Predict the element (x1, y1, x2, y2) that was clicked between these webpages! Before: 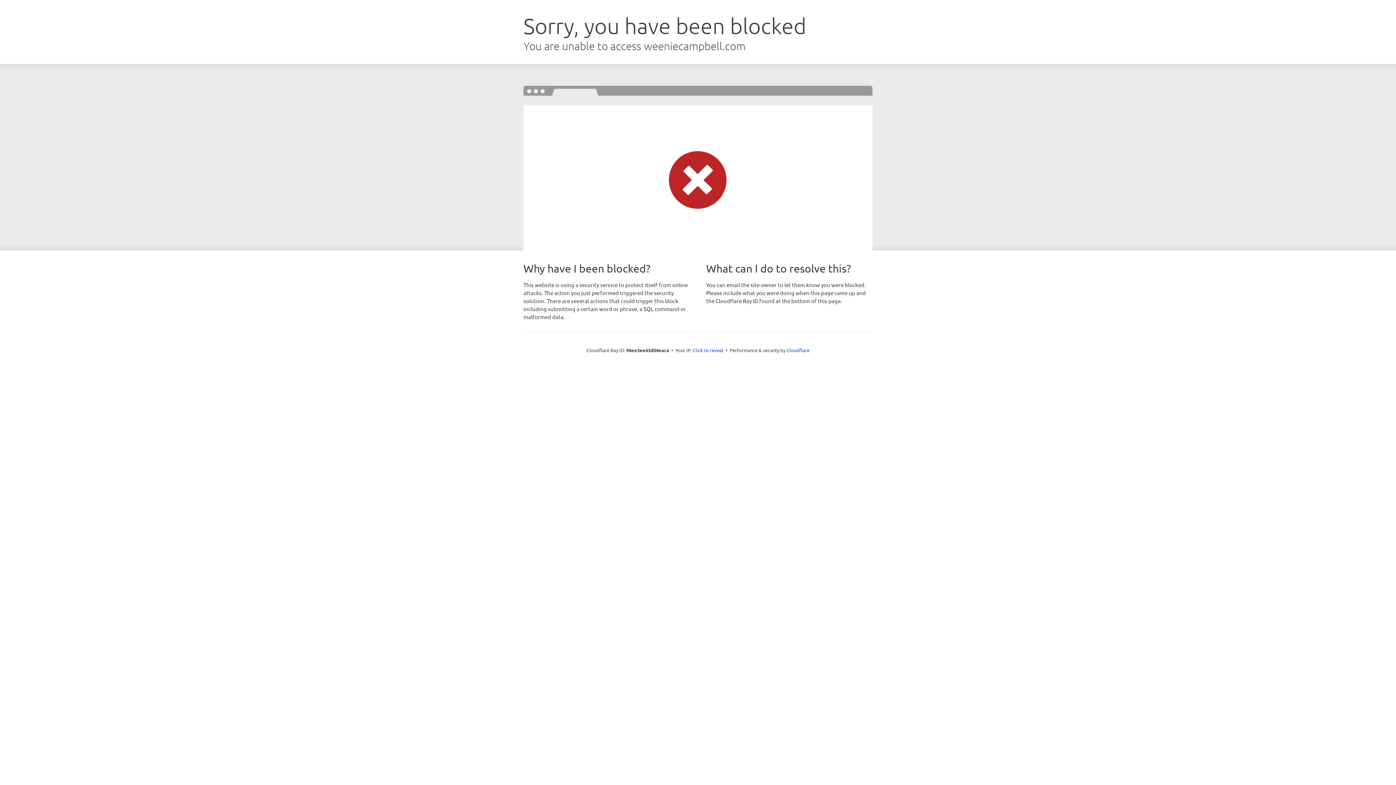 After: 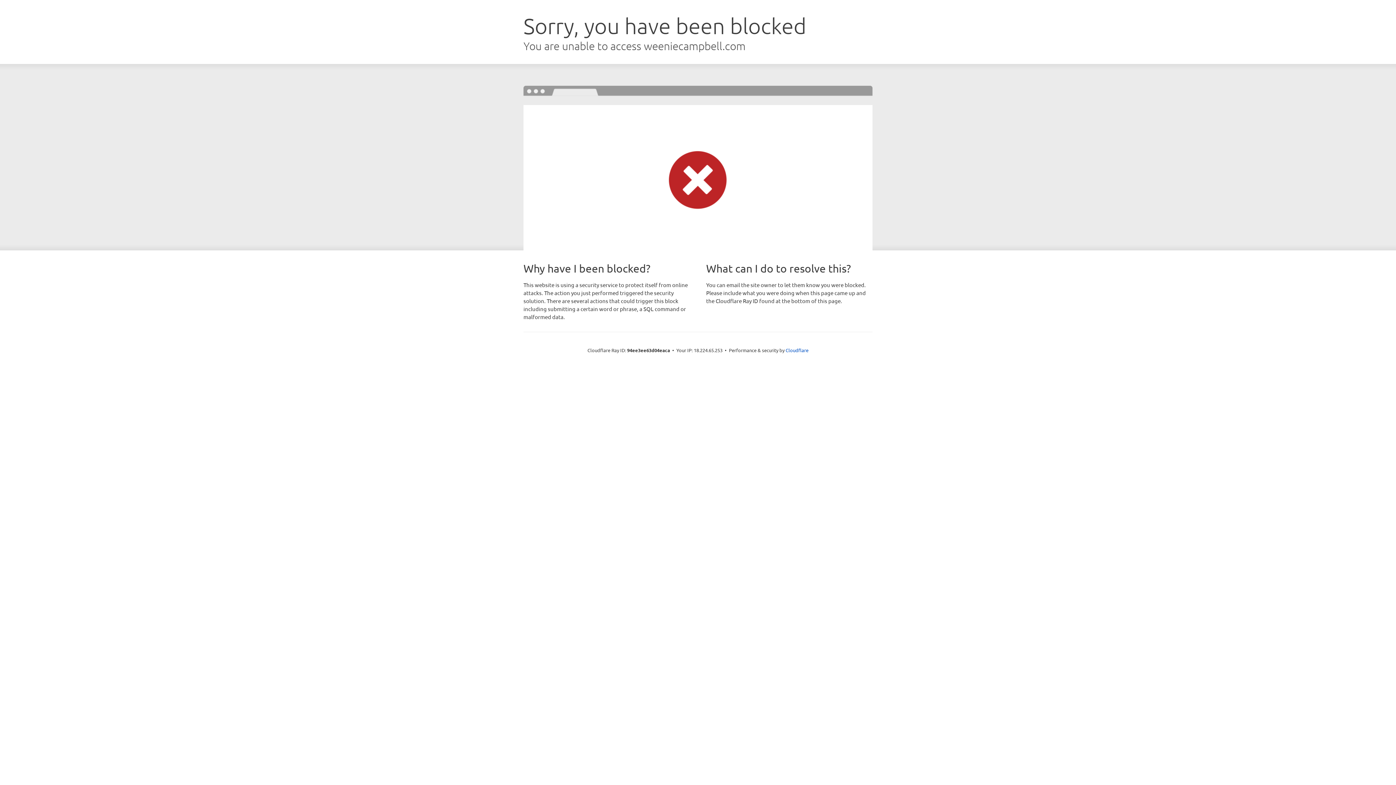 Action: bbox: (693, 346, 723, 353) label: Click to reveal